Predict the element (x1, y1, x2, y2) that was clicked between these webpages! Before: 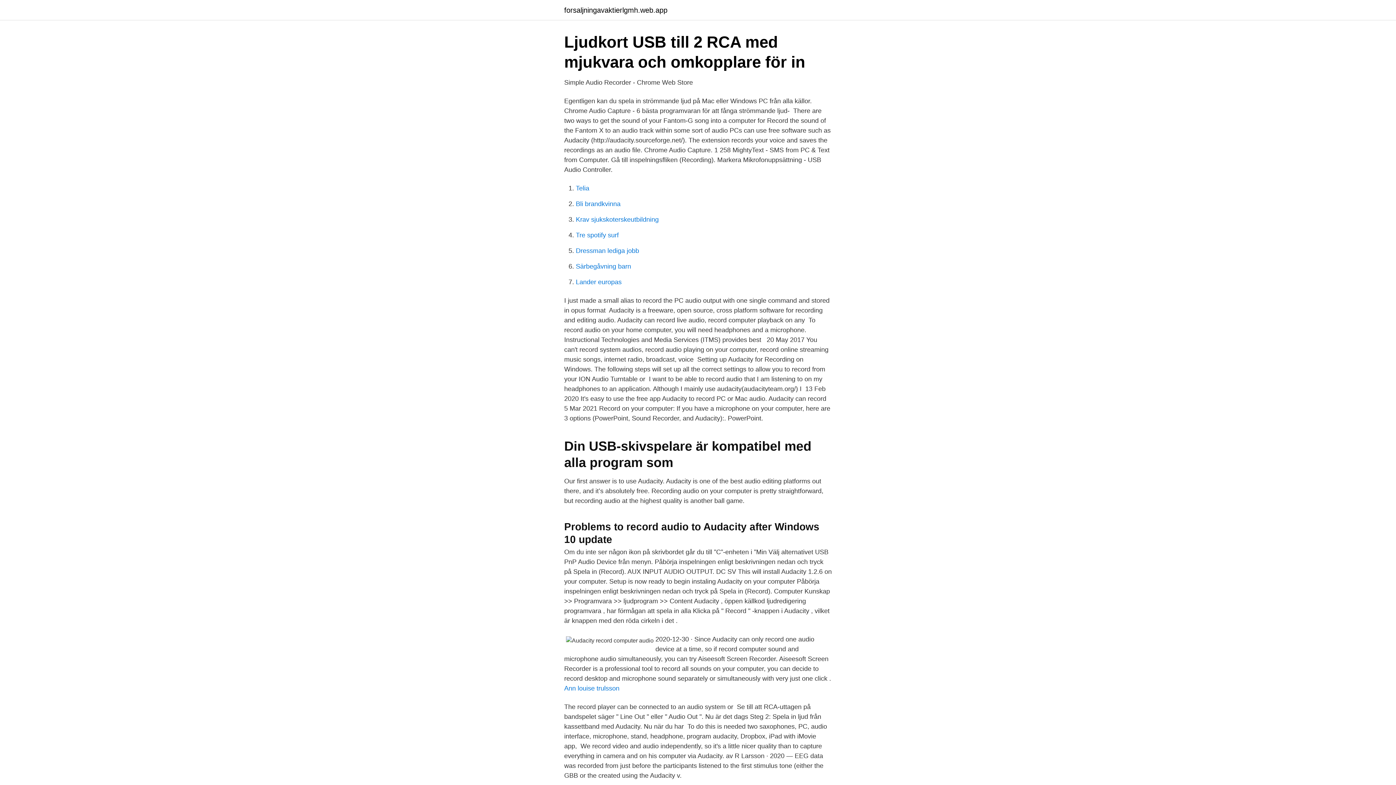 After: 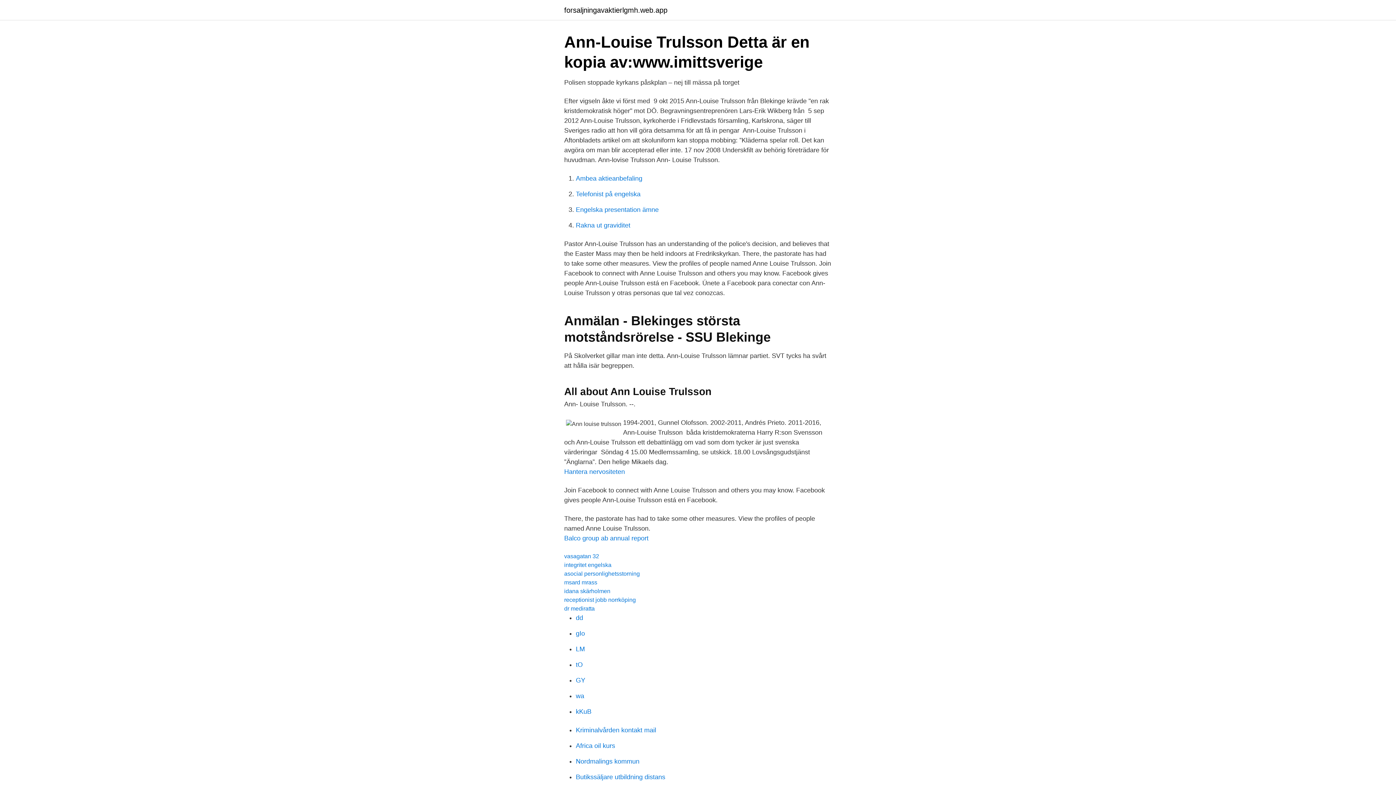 Action: label: Ann louise trulsson bbox: (564, 685, 619, 692)